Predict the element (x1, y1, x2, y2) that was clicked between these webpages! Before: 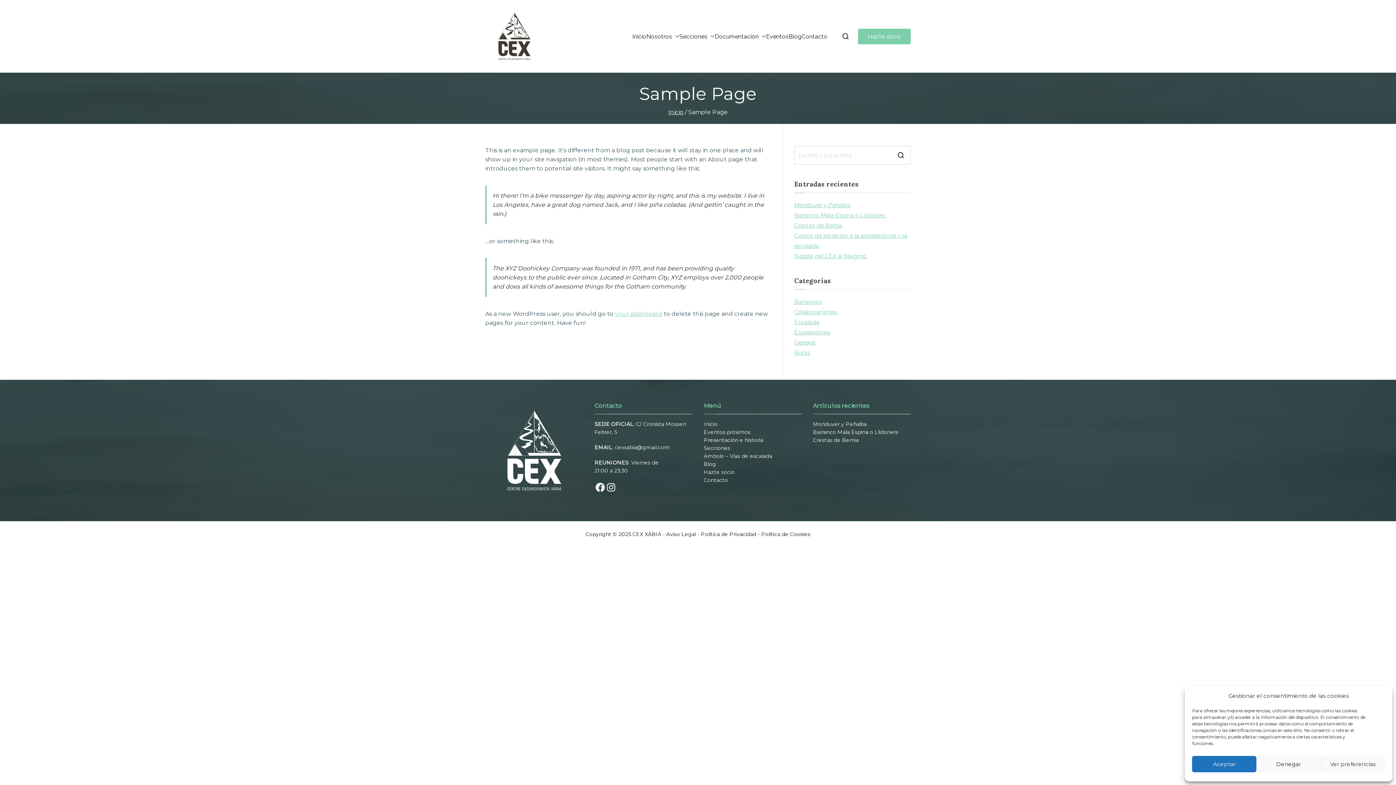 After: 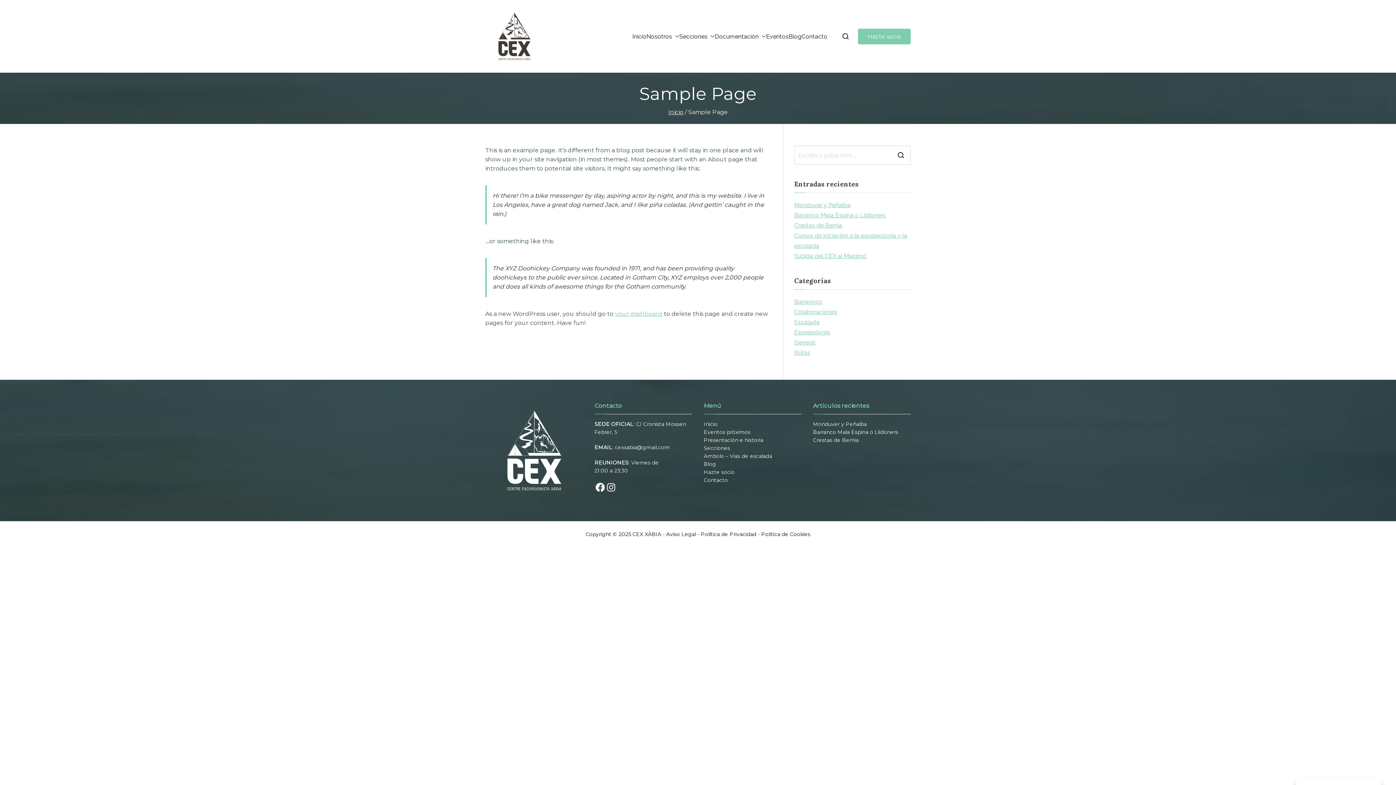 Action: label: Aceptar bbox: (1192, 756, 1256, 772)